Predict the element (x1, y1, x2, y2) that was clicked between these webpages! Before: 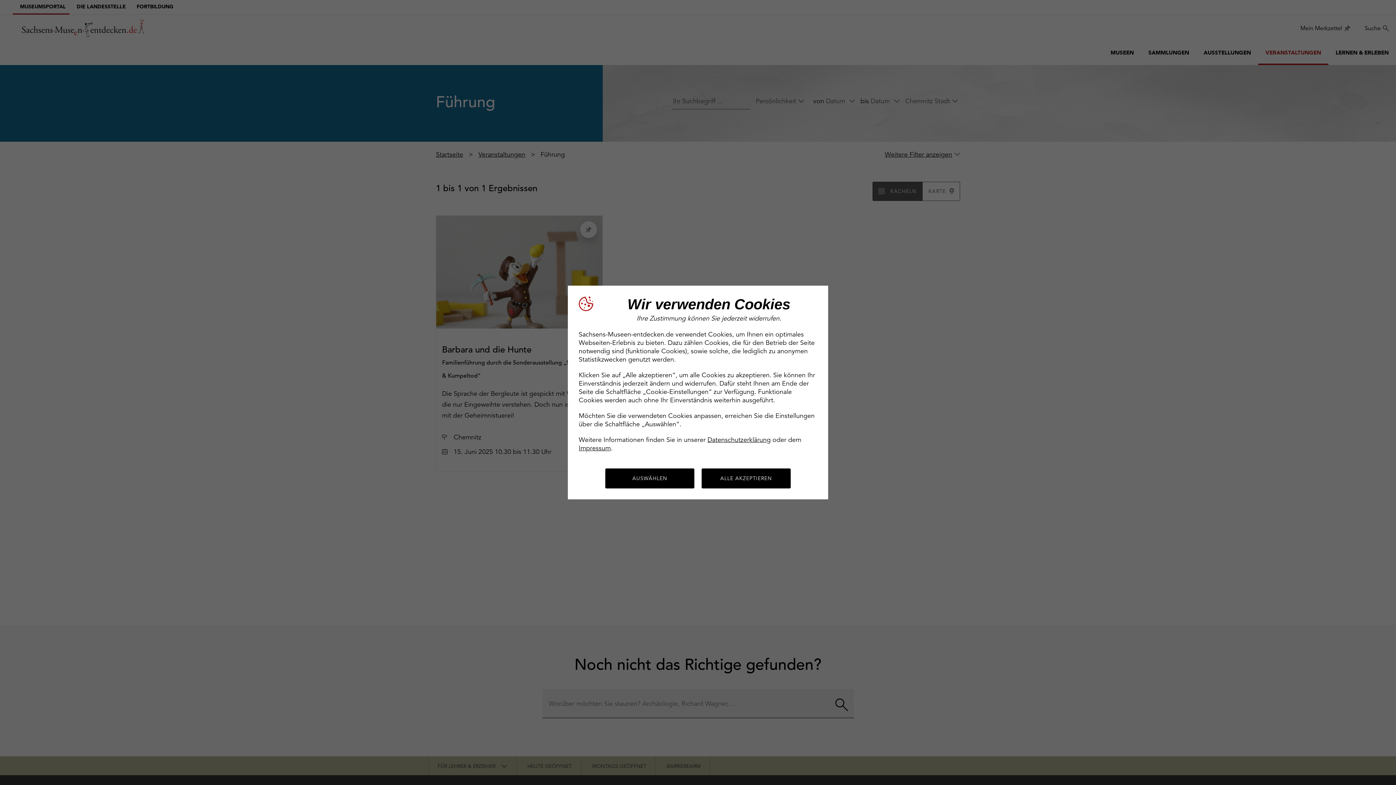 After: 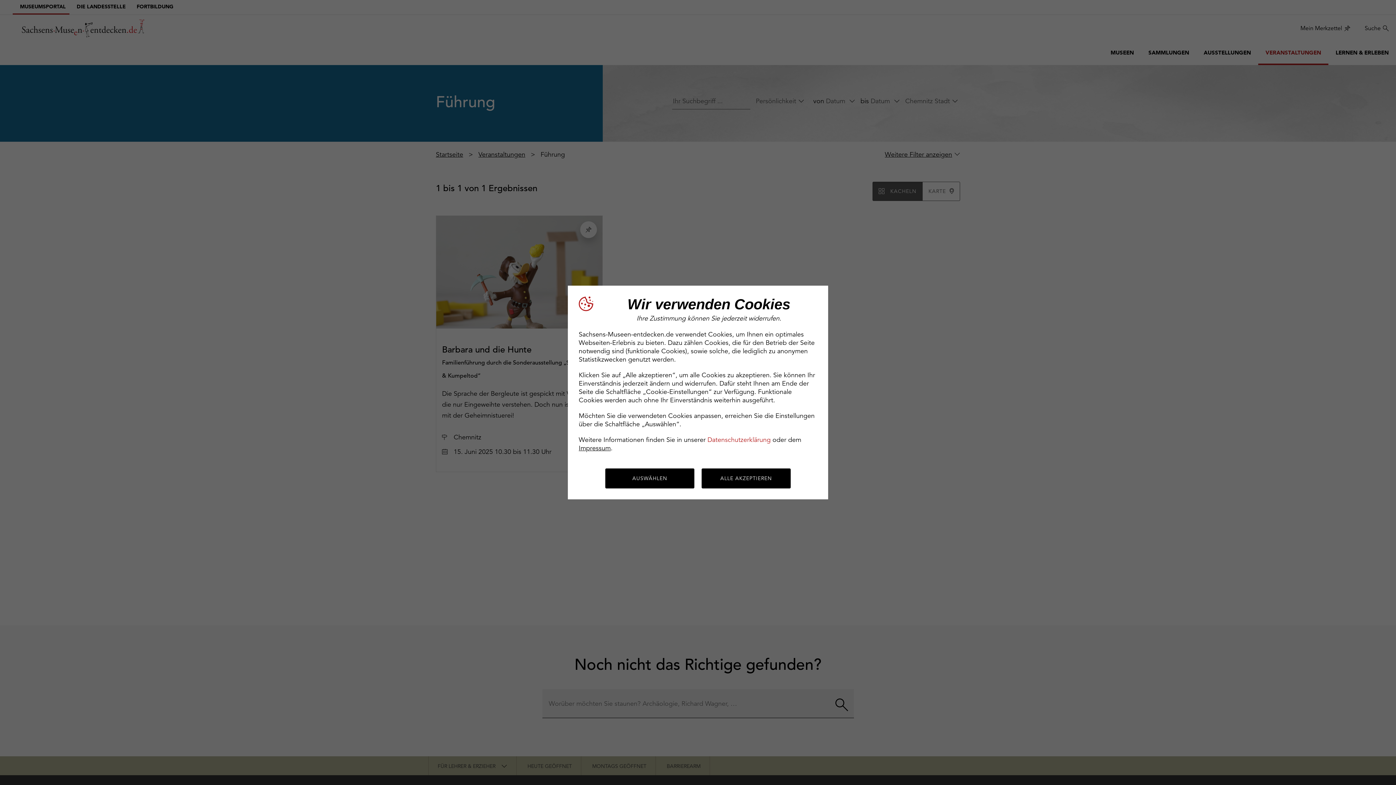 Action: bbox: (707, 435, 770, 444) label: Datenschutzerklärung